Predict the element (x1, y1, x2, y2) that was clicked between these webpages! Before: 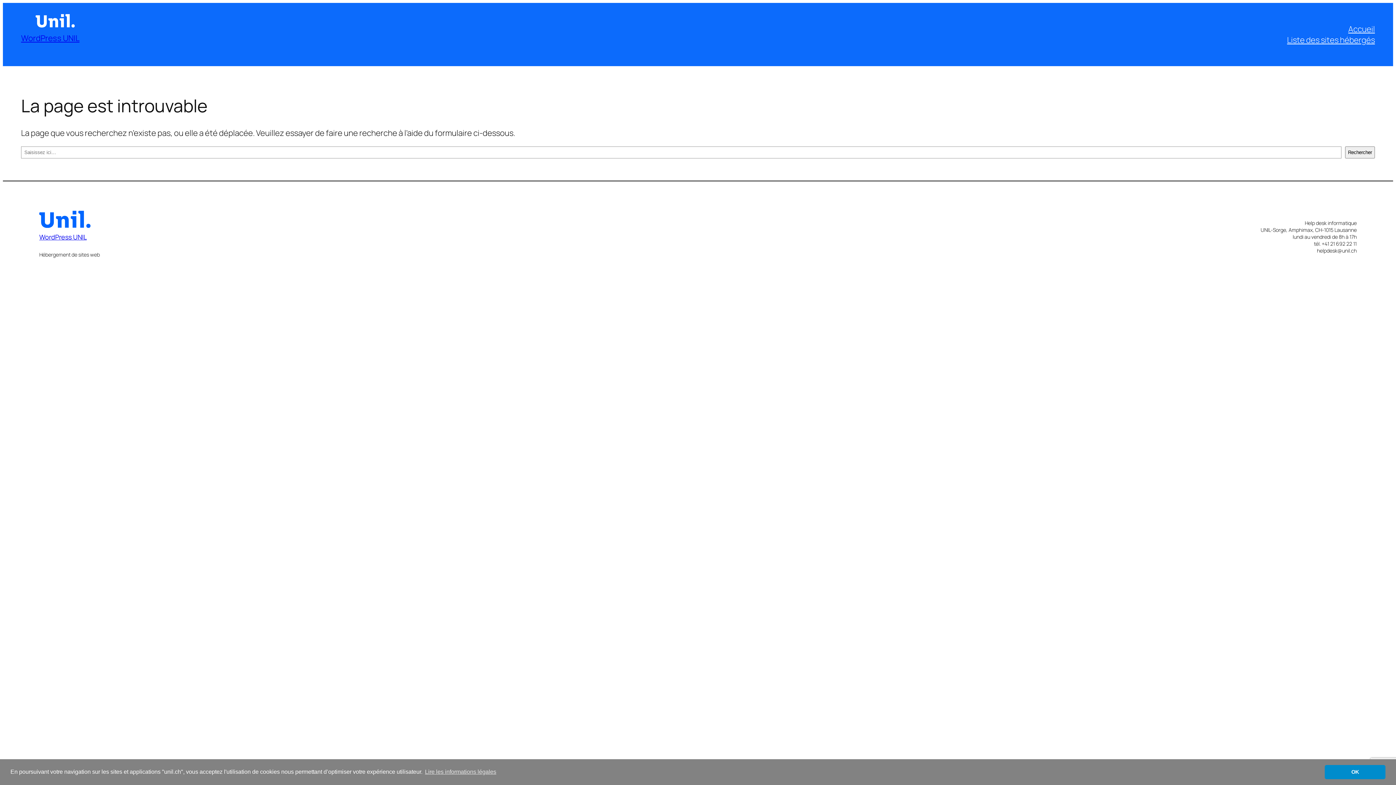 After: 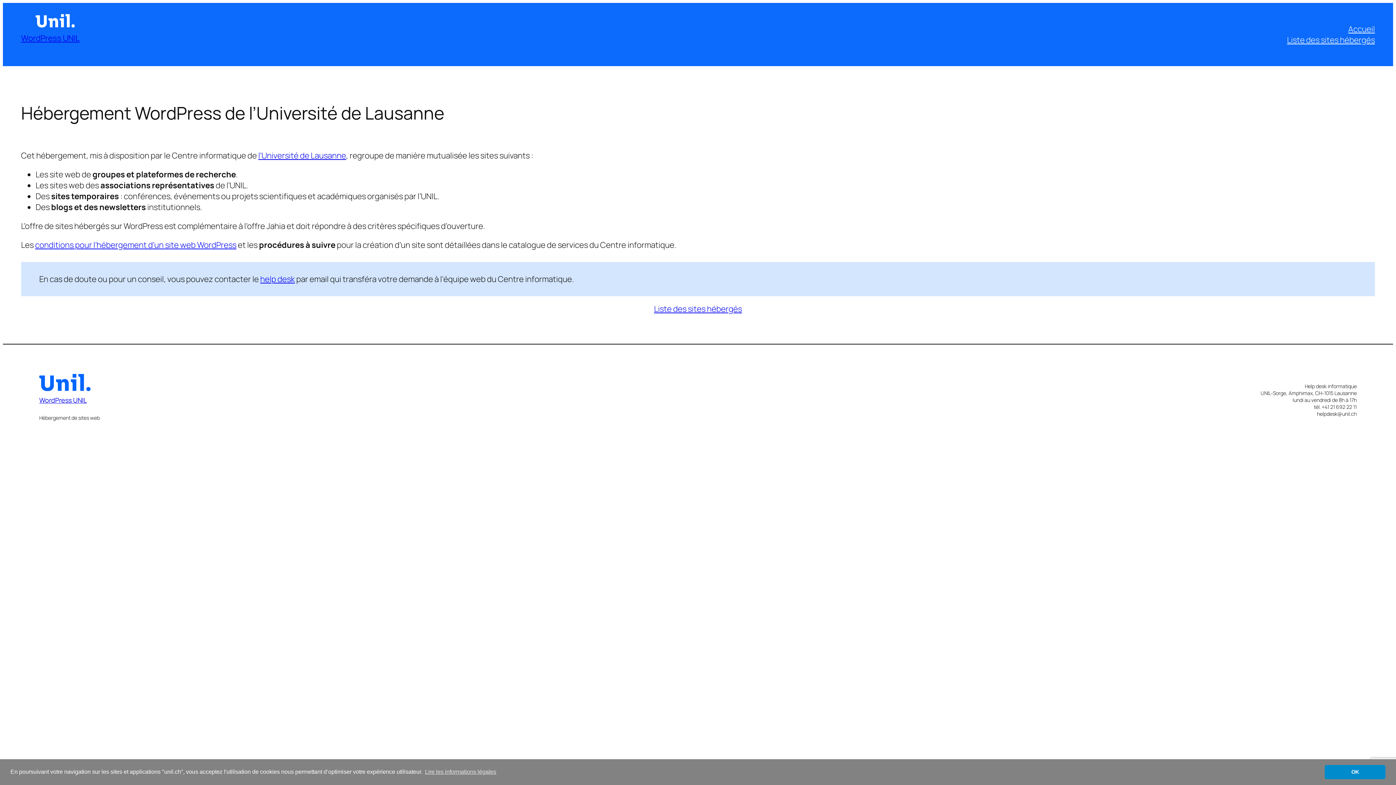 Action: bbox: (39, 232, 86, 241) label: WordPress UNIL